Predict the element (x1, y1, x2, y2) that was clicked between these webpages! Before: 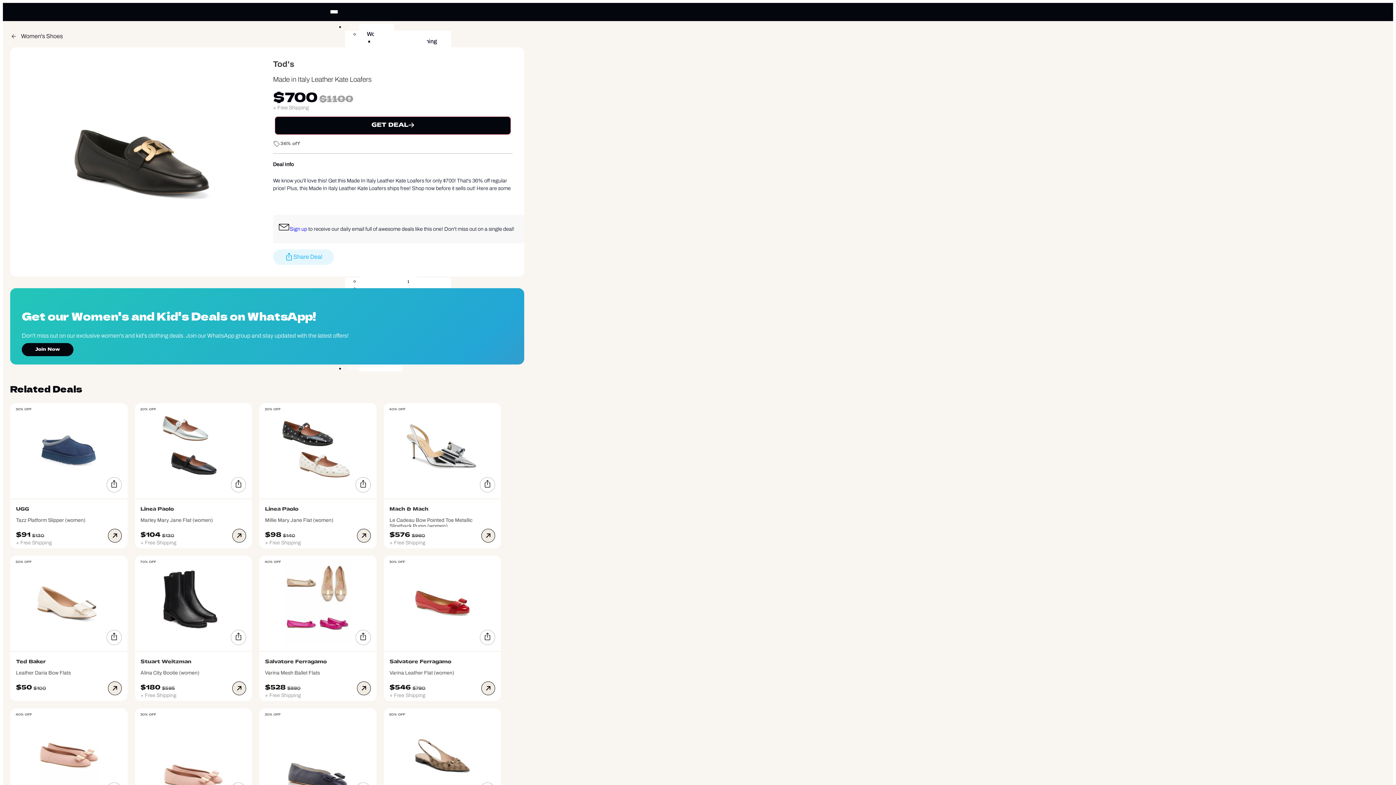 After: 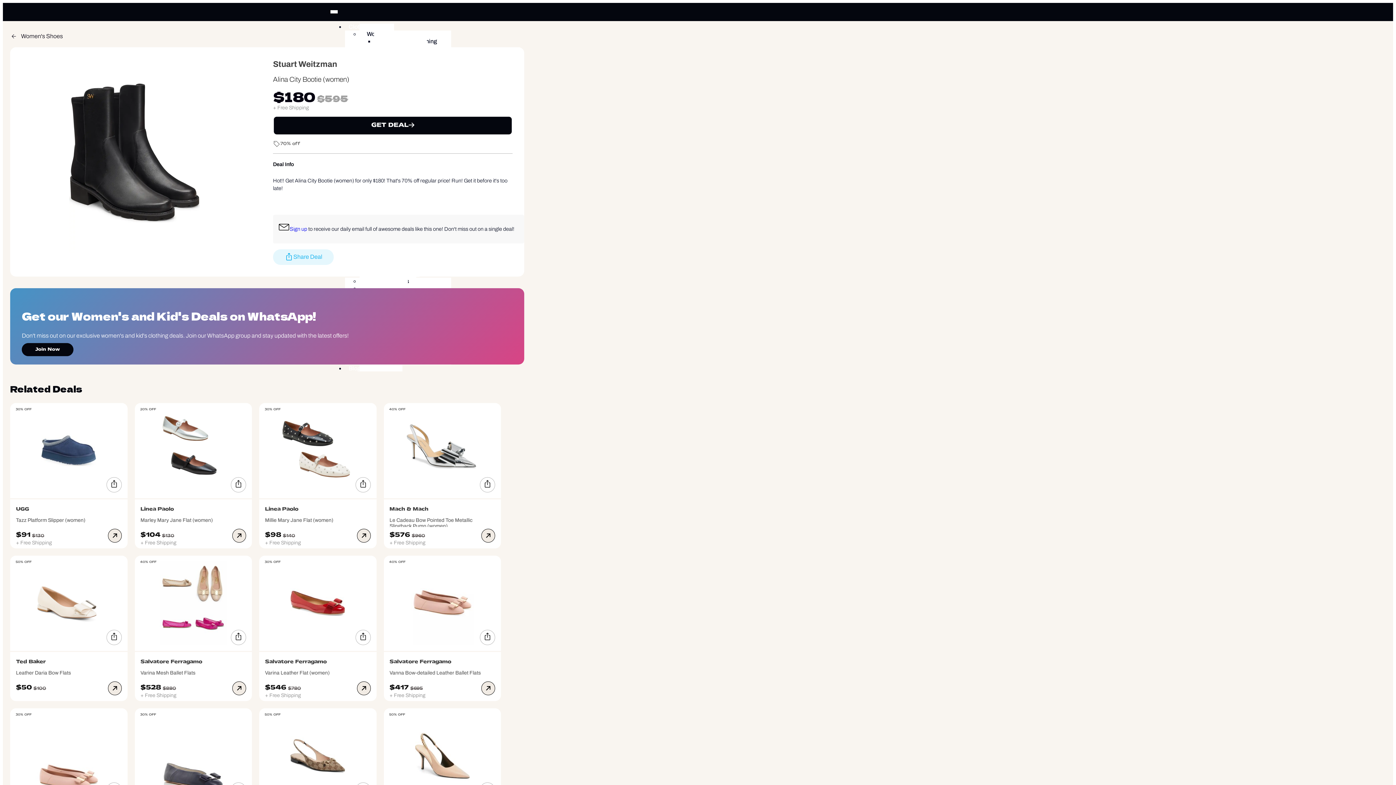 Action: bbox: (134, 556, 252, 701) label: 70% OFF

Stuart Weitzman

Alina City Bootie (women)
$180
$595
+ Free Shipping